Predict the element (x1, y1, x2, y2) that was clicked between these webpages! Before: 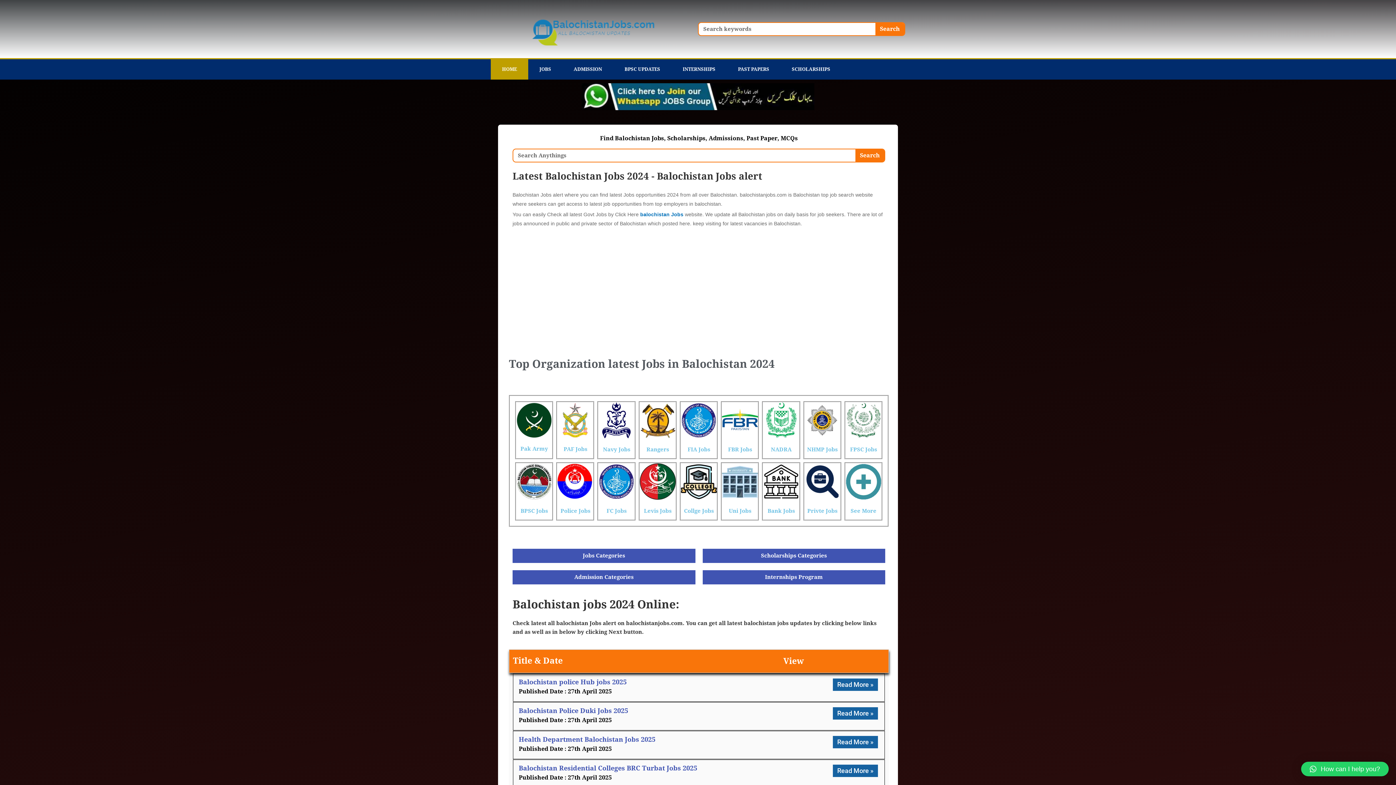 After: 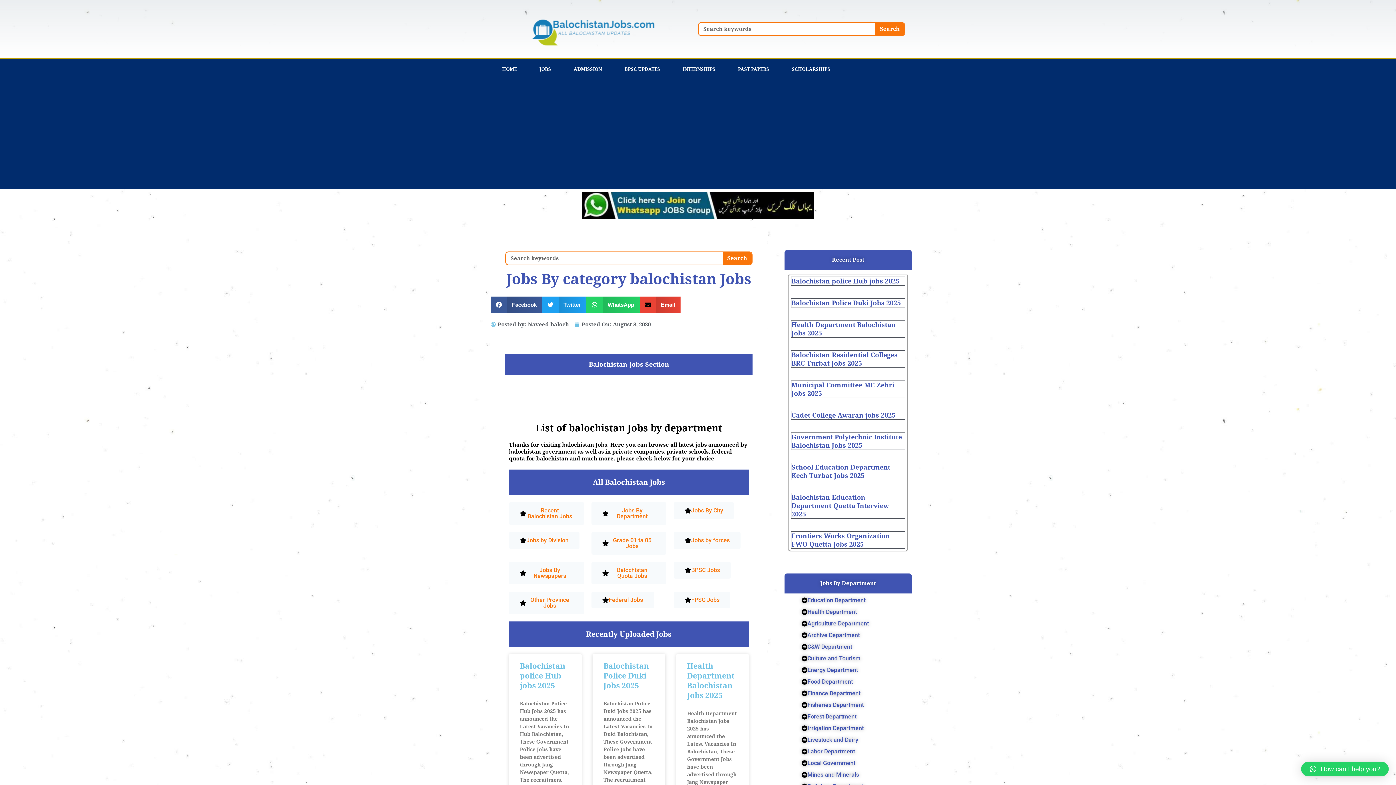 Action: label: Jobs Categories bbox: (574, 549, 633, 563)